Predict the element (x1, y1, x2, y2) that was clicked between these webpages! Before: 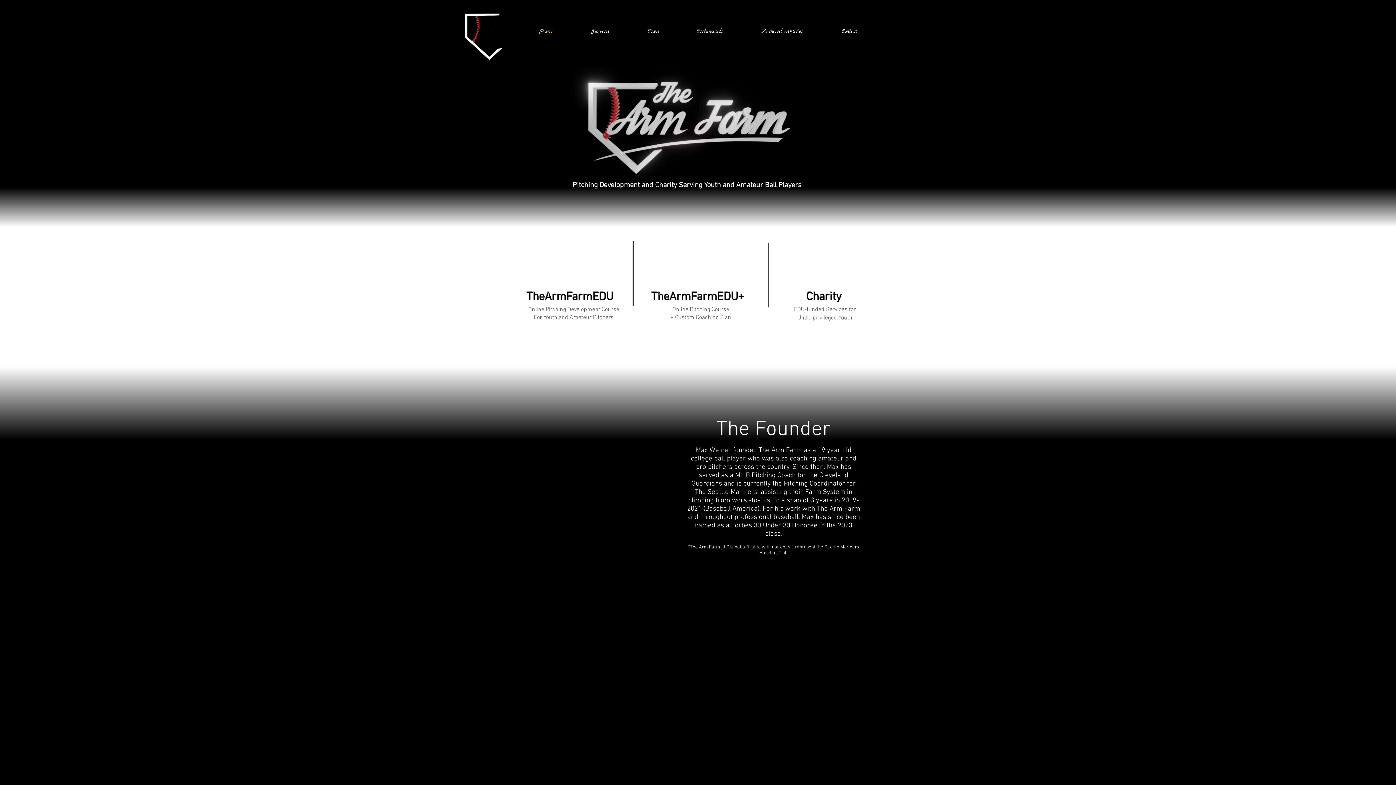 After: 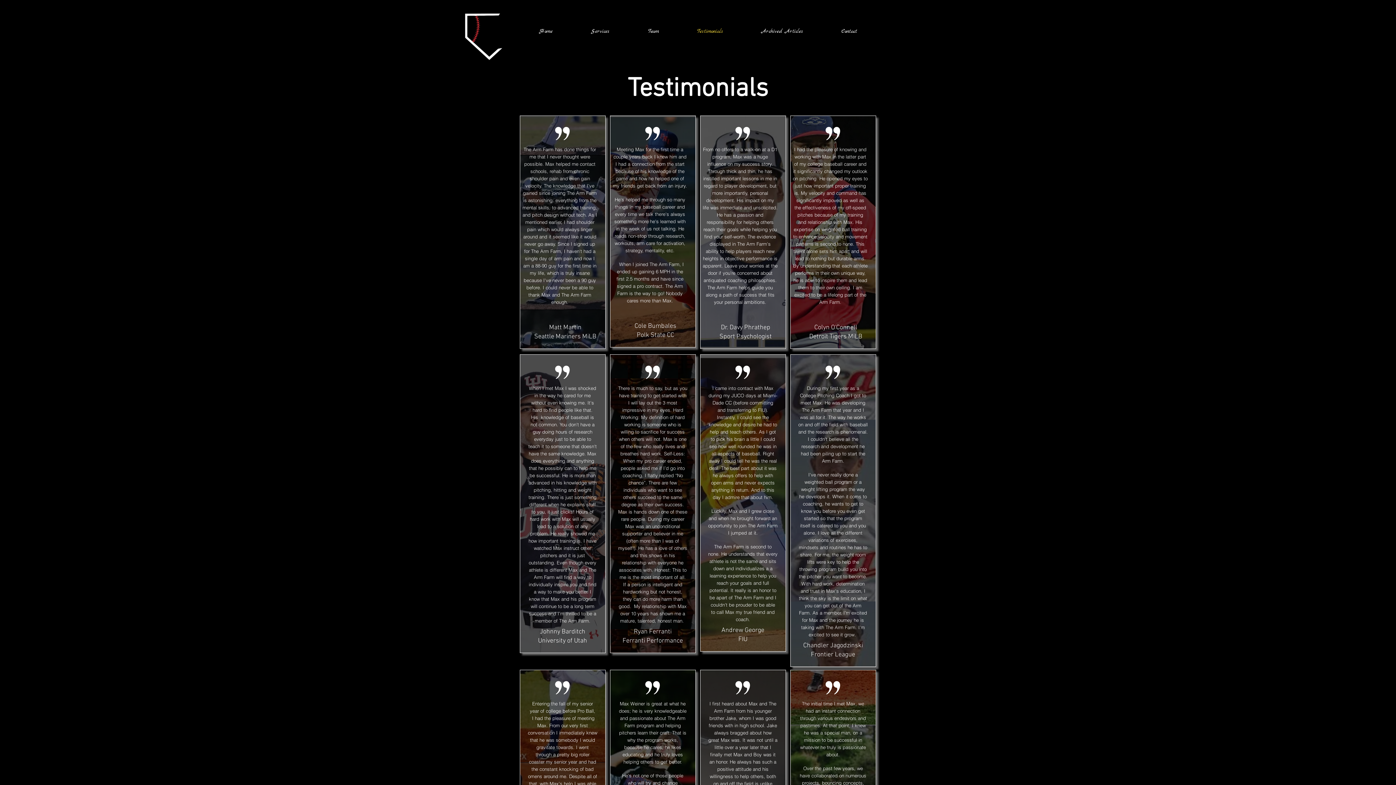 Action: bbox: (532, 699, 595, 719) label: The knowledge that I've gained since joining The Arm Farm is astonishing...